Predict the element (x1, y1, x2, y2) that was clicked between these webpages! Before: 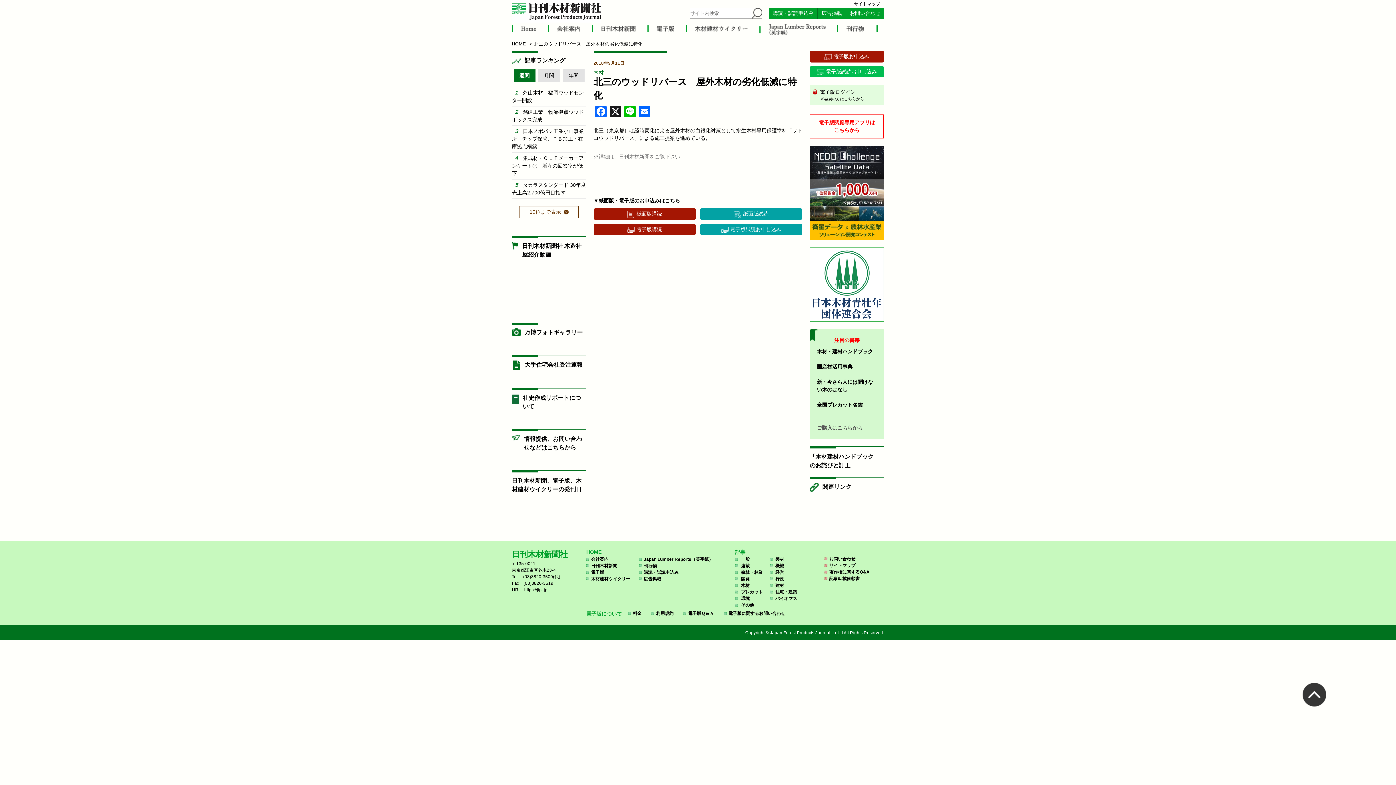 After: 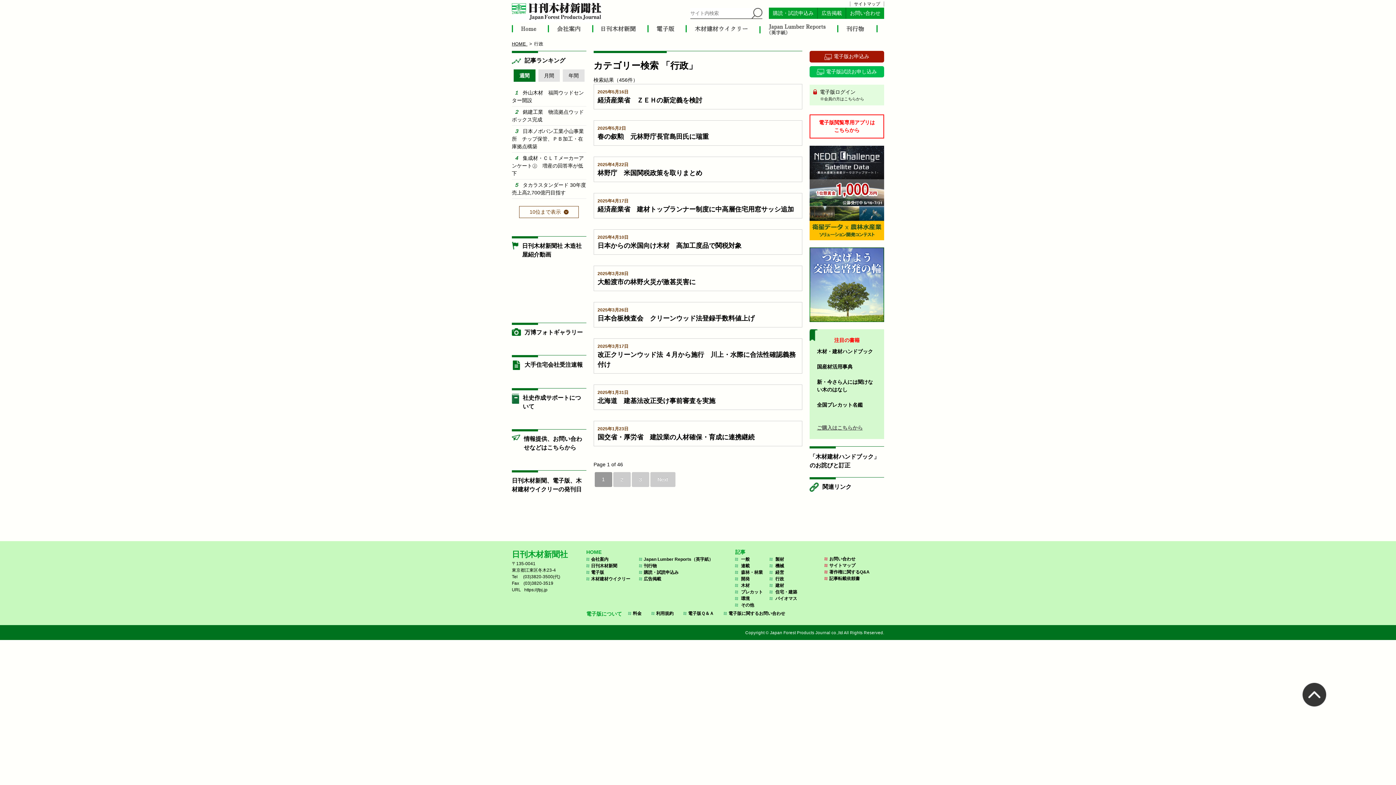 Action: label: 行政 bbox: (775, 576, 784, 581)